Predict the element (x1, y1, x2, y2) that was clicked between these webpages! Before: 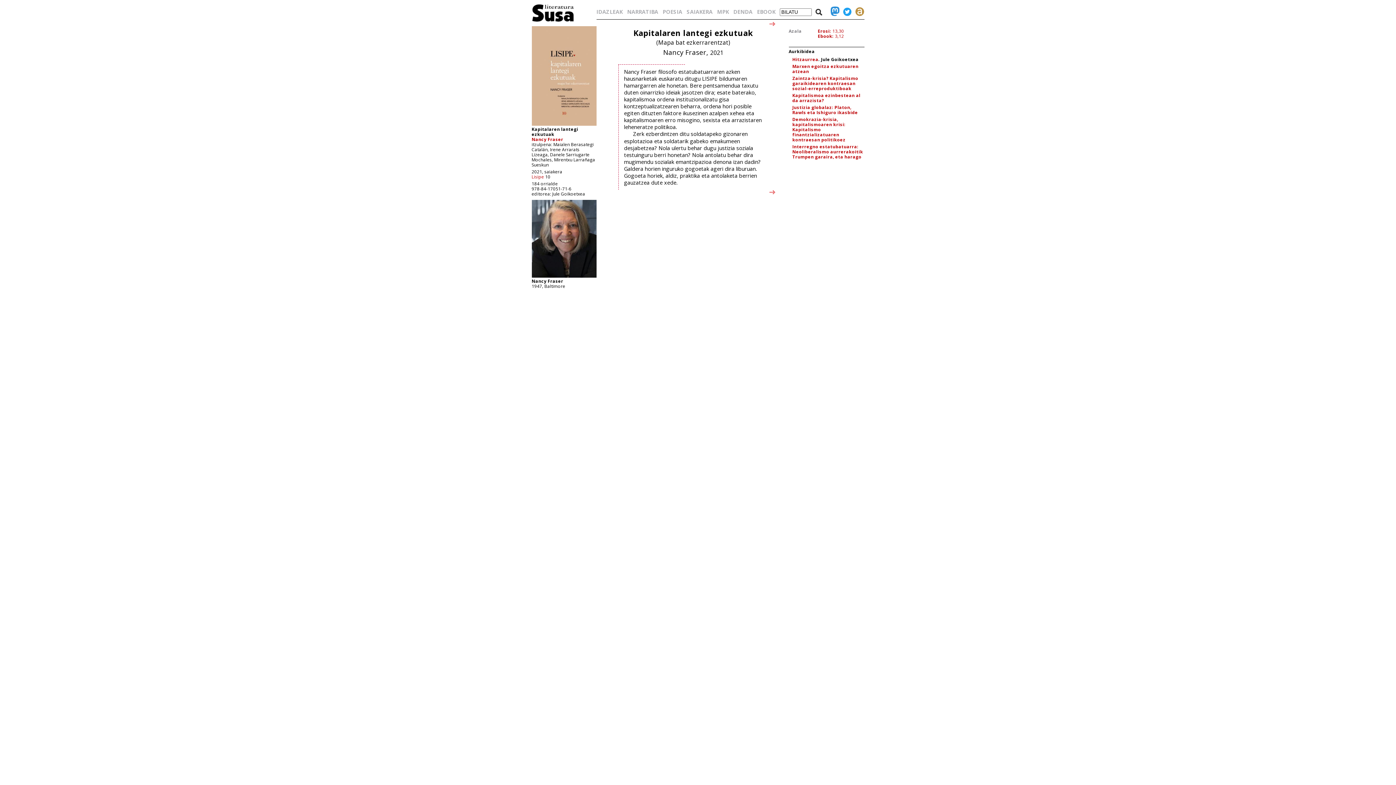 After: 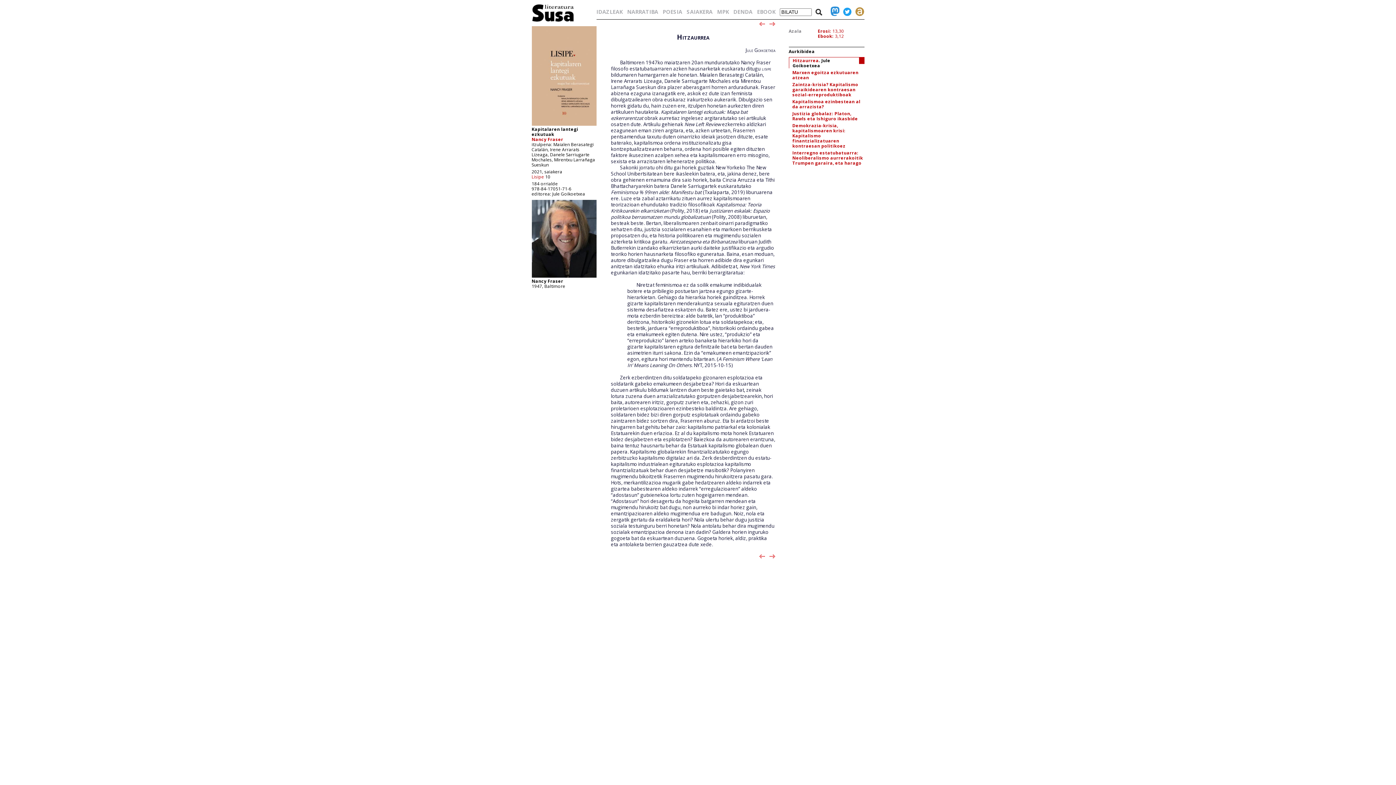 Action: bbox: (769, 20, 775, 28)